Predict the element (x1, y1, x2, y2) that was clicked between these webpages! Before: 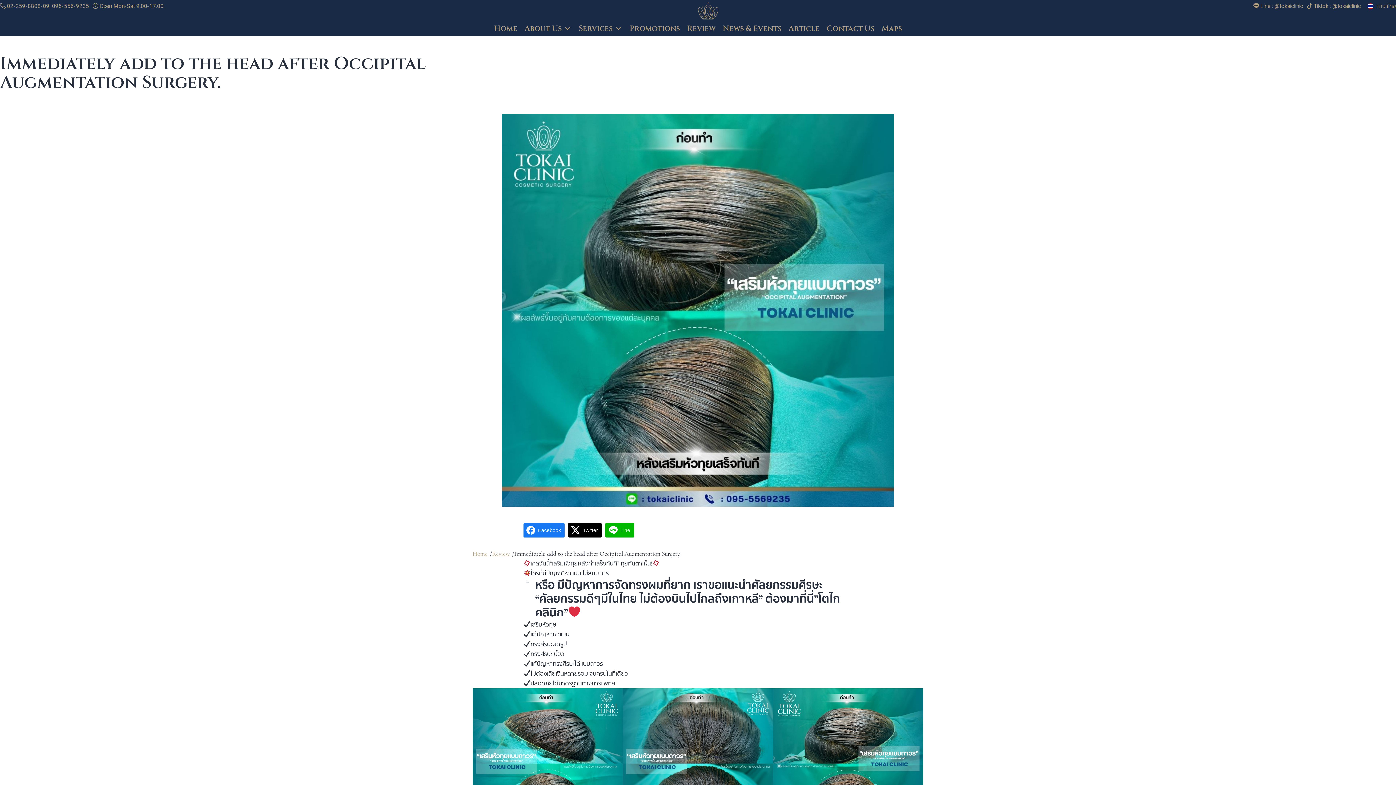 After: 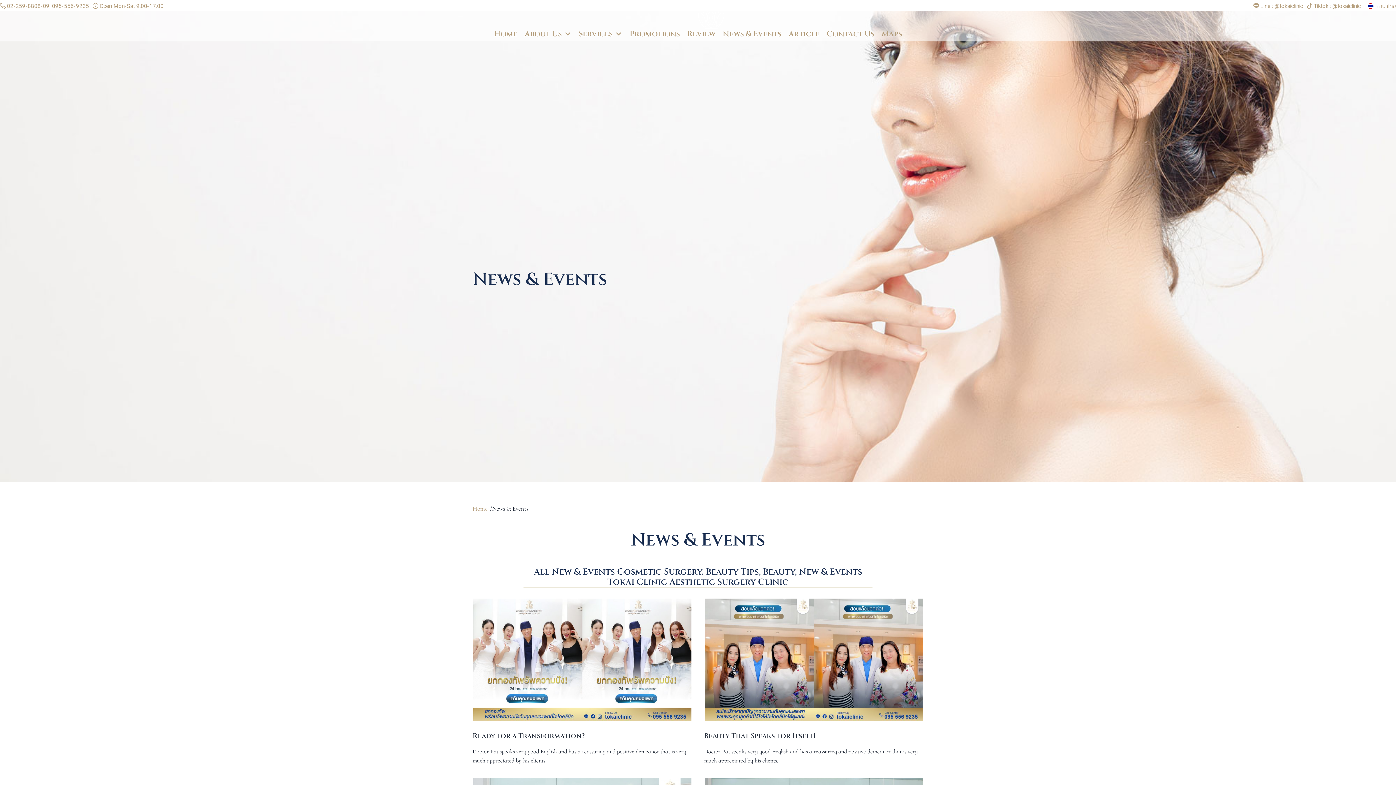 Action: label: News & Events bbox: (719, 21, 785, 36)